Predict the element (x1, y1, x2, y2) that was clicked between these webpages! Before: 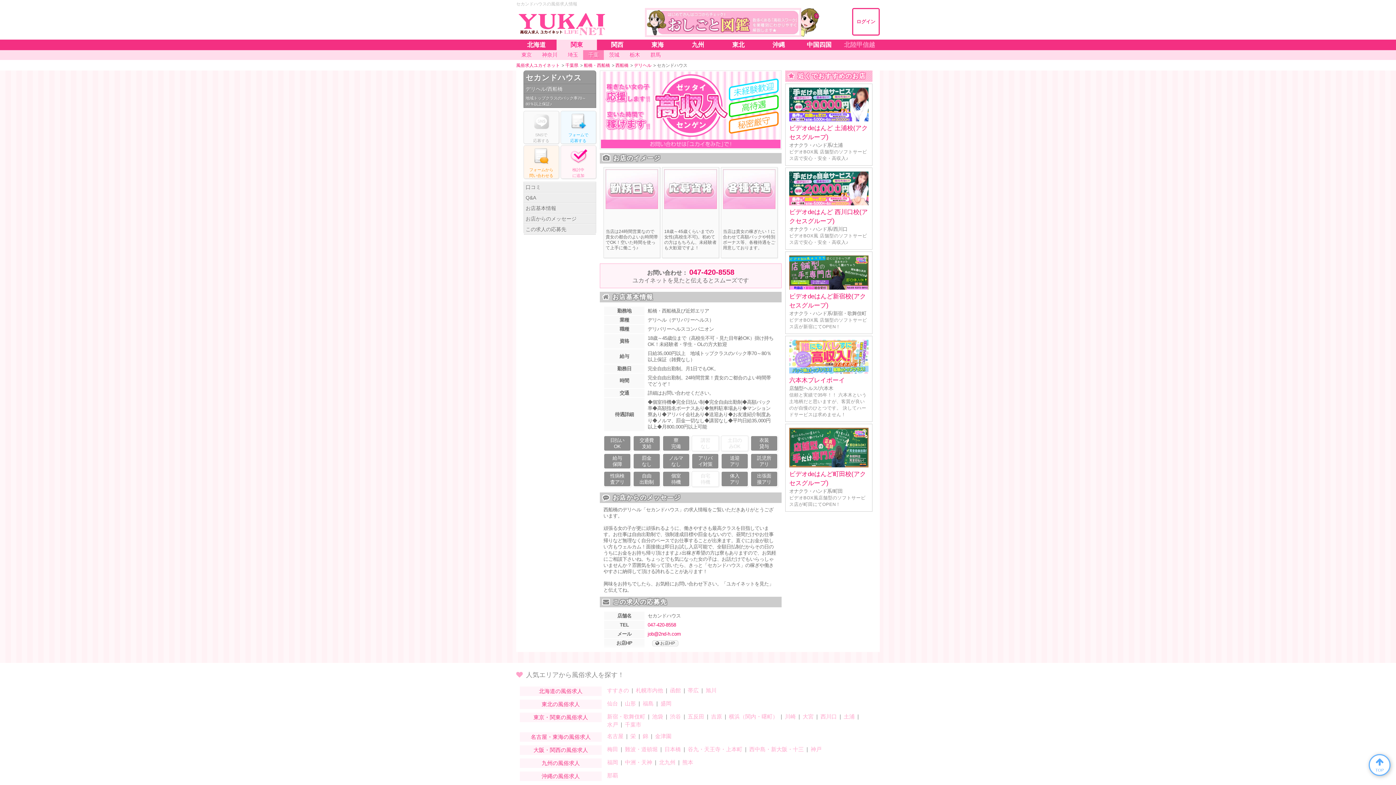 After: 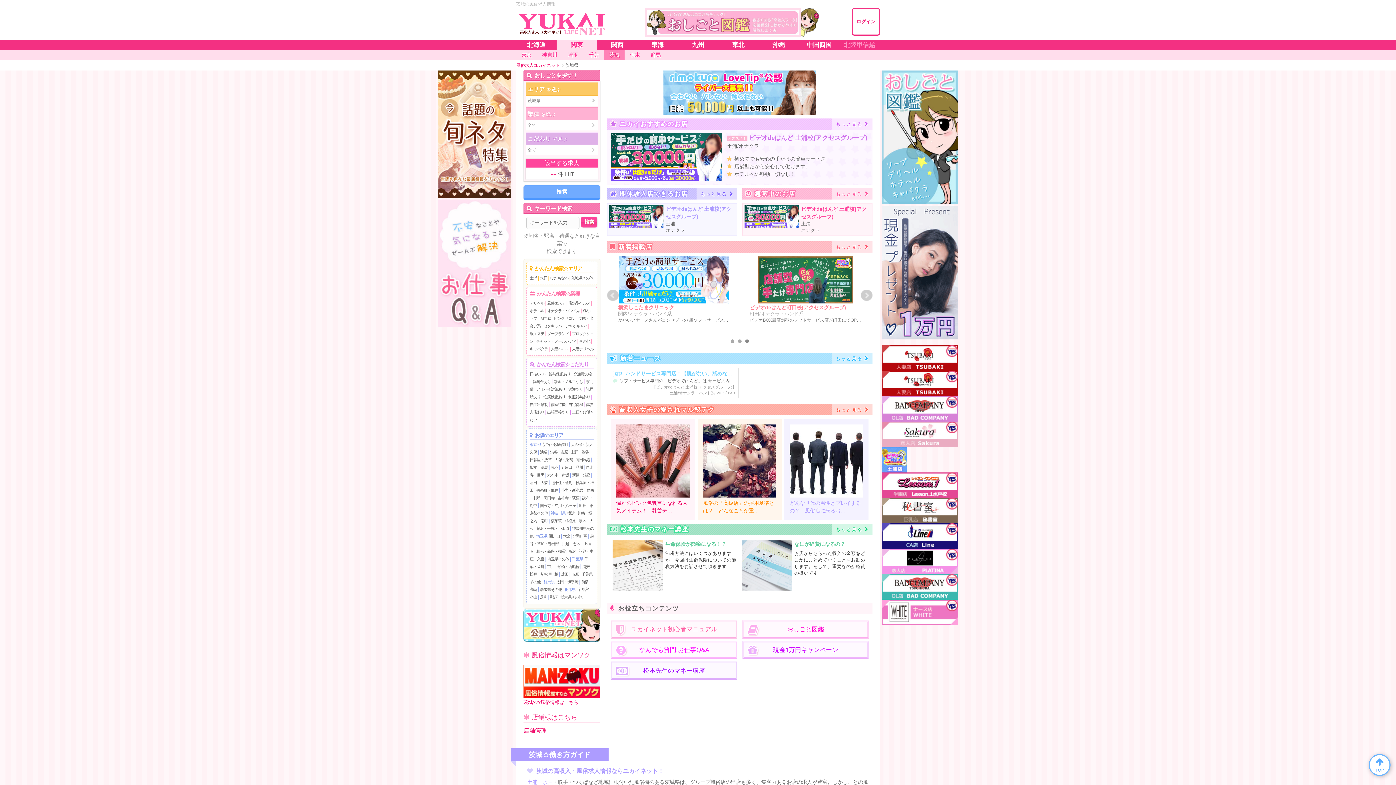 Action: bbox: (604, 50, 624, 59) label: 茨城